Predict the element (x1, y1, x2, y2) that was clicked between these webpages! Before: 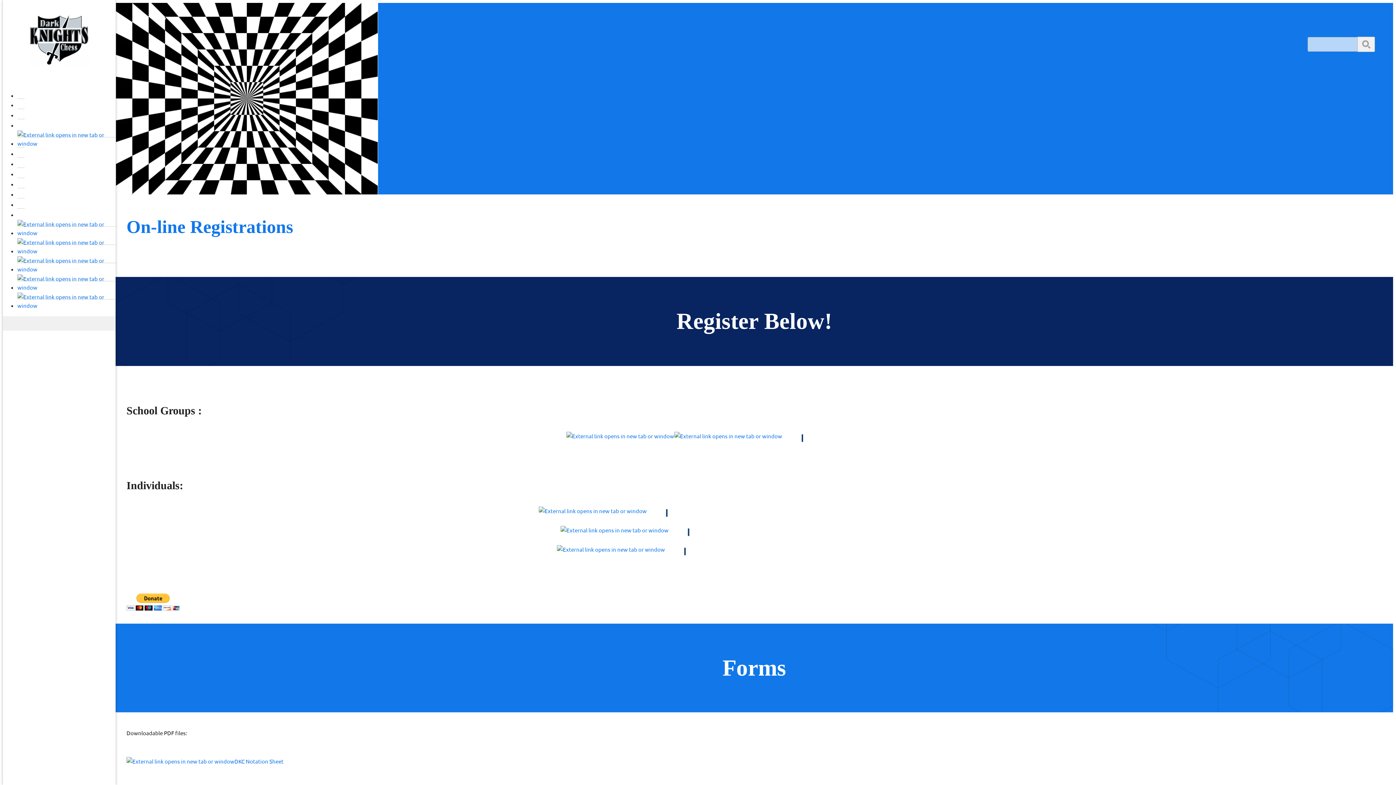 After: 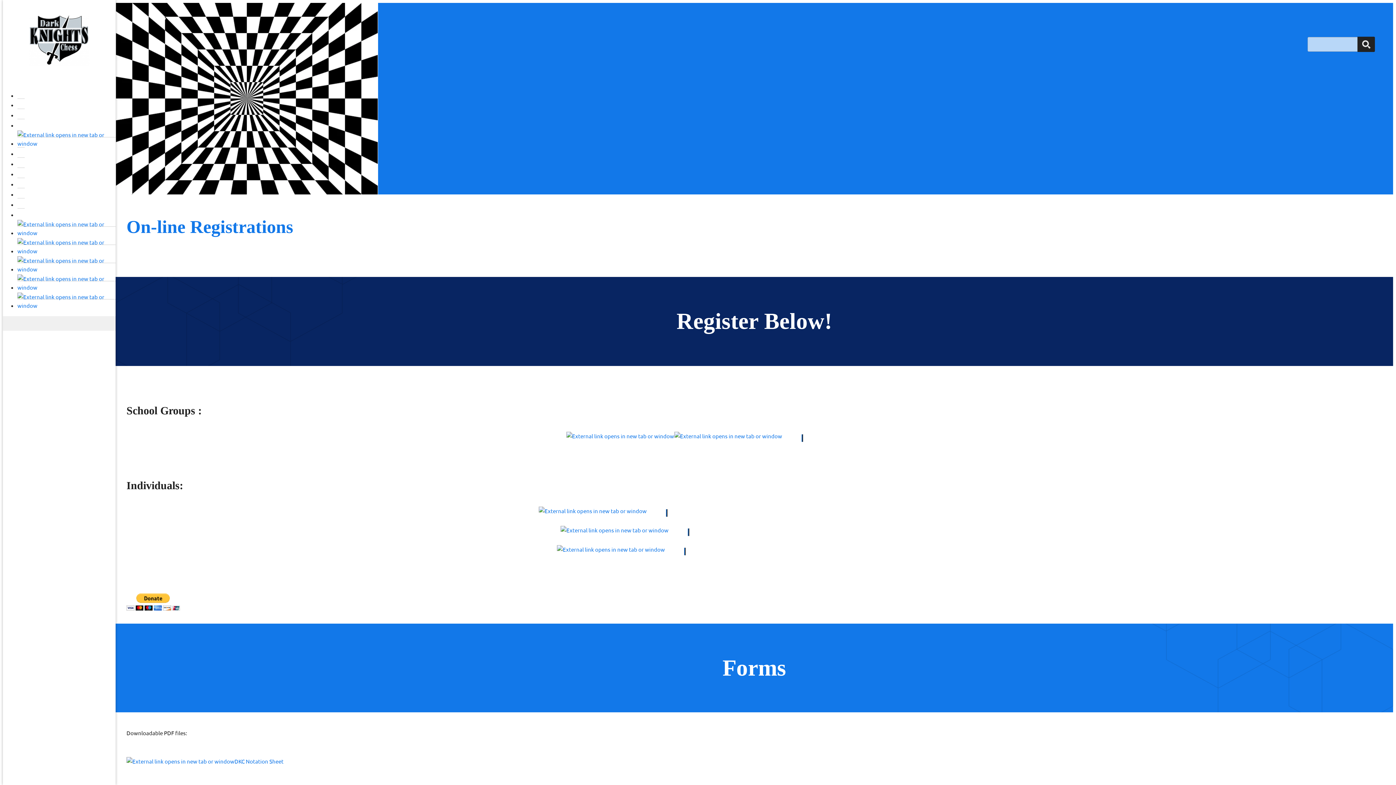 Action: bbox: (1357, 36, 1375, 51) label: Search